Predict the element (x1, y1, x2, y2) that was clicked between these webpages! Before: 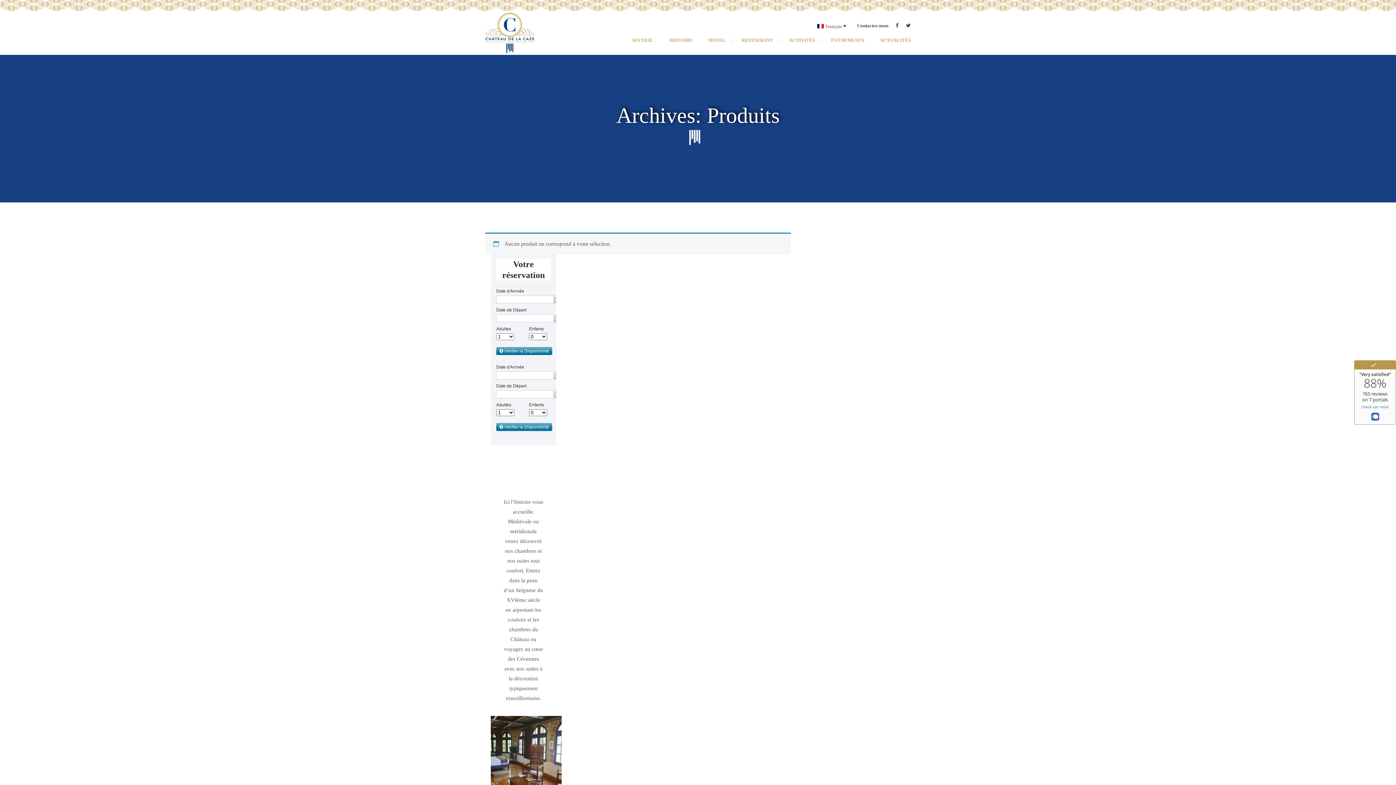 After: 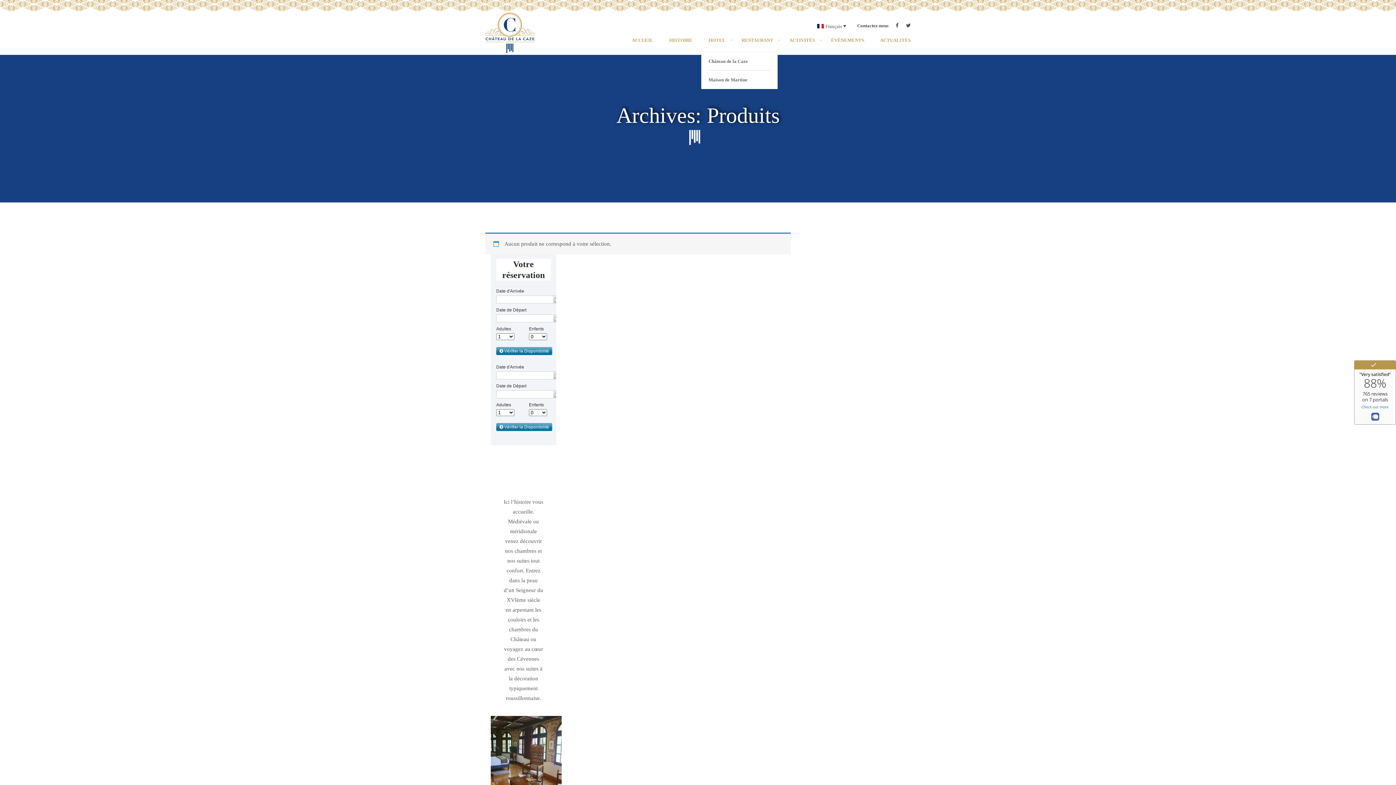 Action: bbox: (701, 32, 733, 51) label: HOTEL